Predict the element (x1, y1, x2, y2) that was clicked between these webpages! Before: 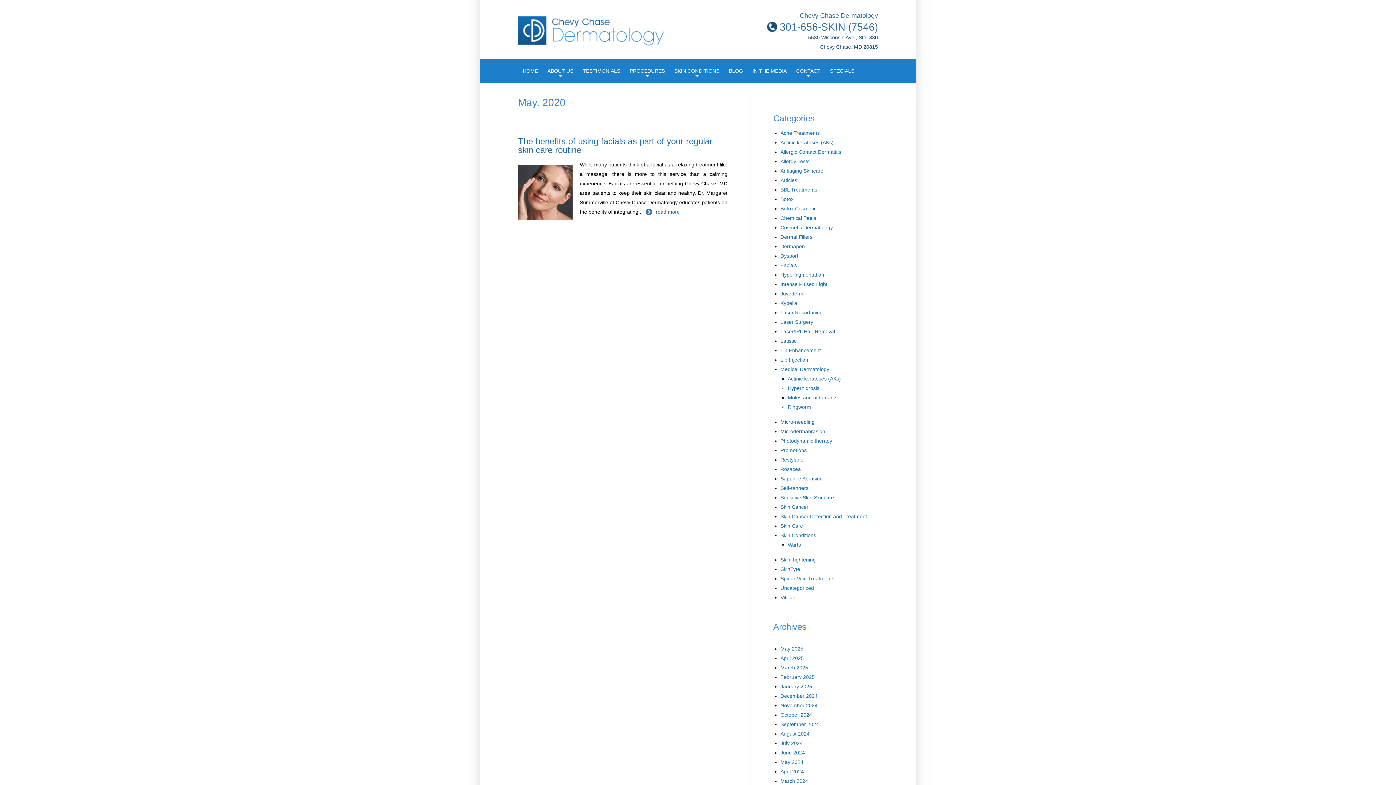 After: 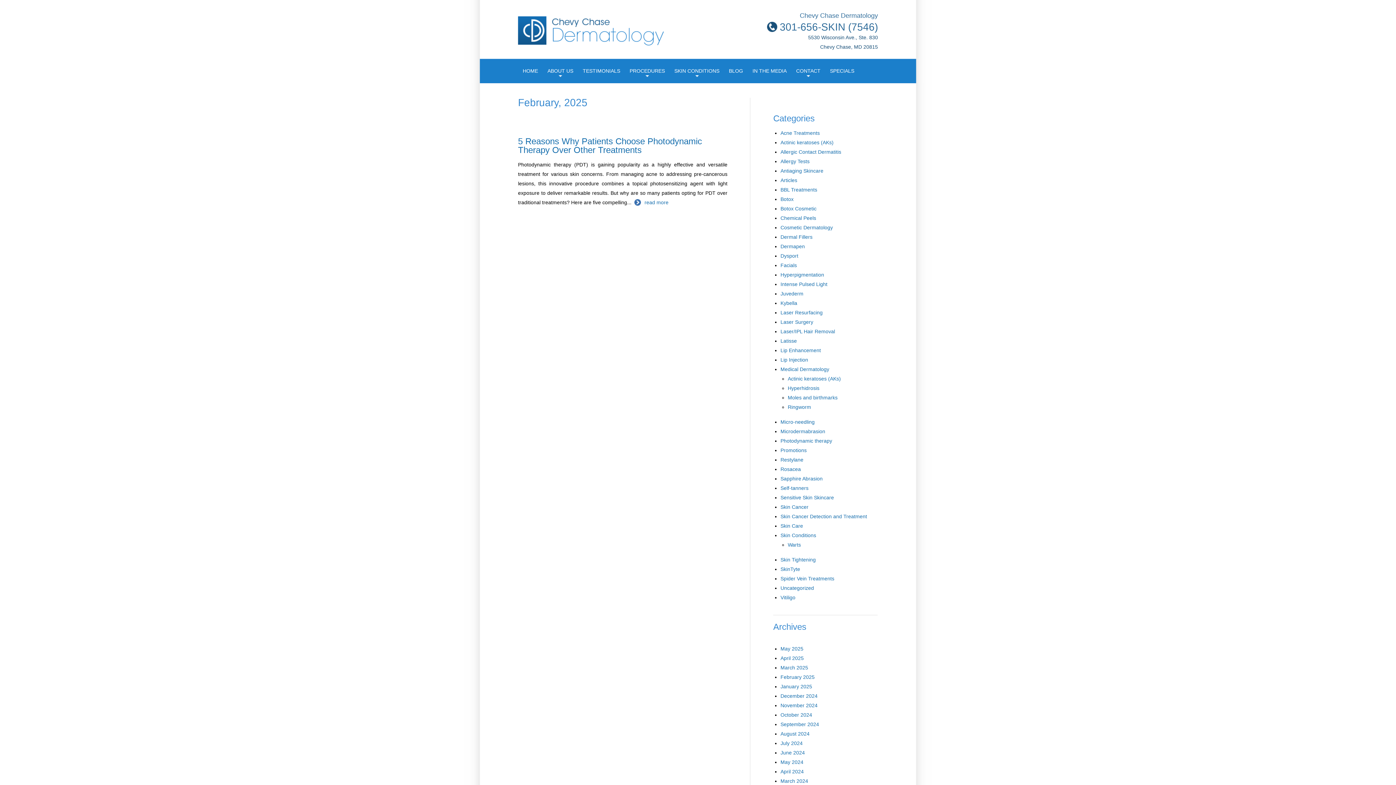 Action: label: February 2025 bbox: (780, 674, 814, 680)